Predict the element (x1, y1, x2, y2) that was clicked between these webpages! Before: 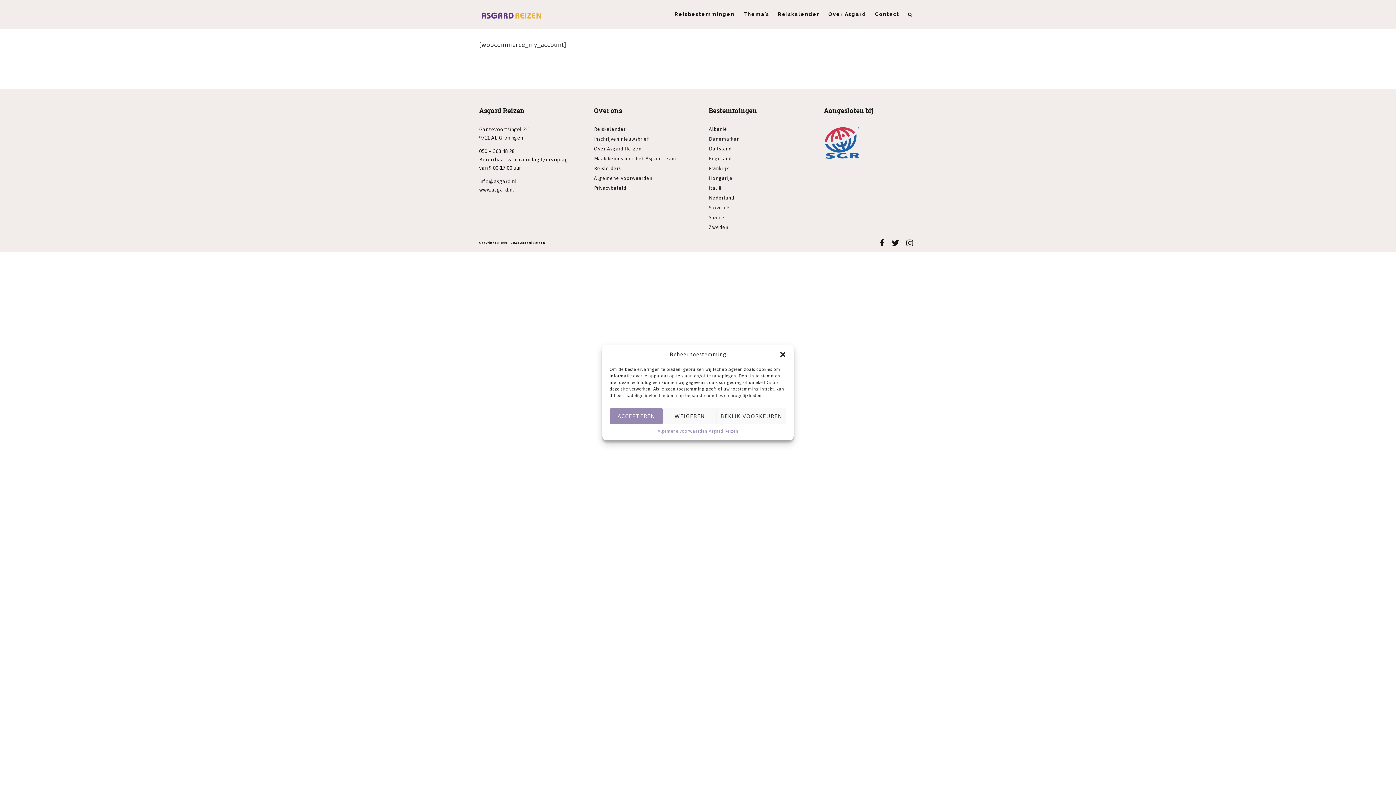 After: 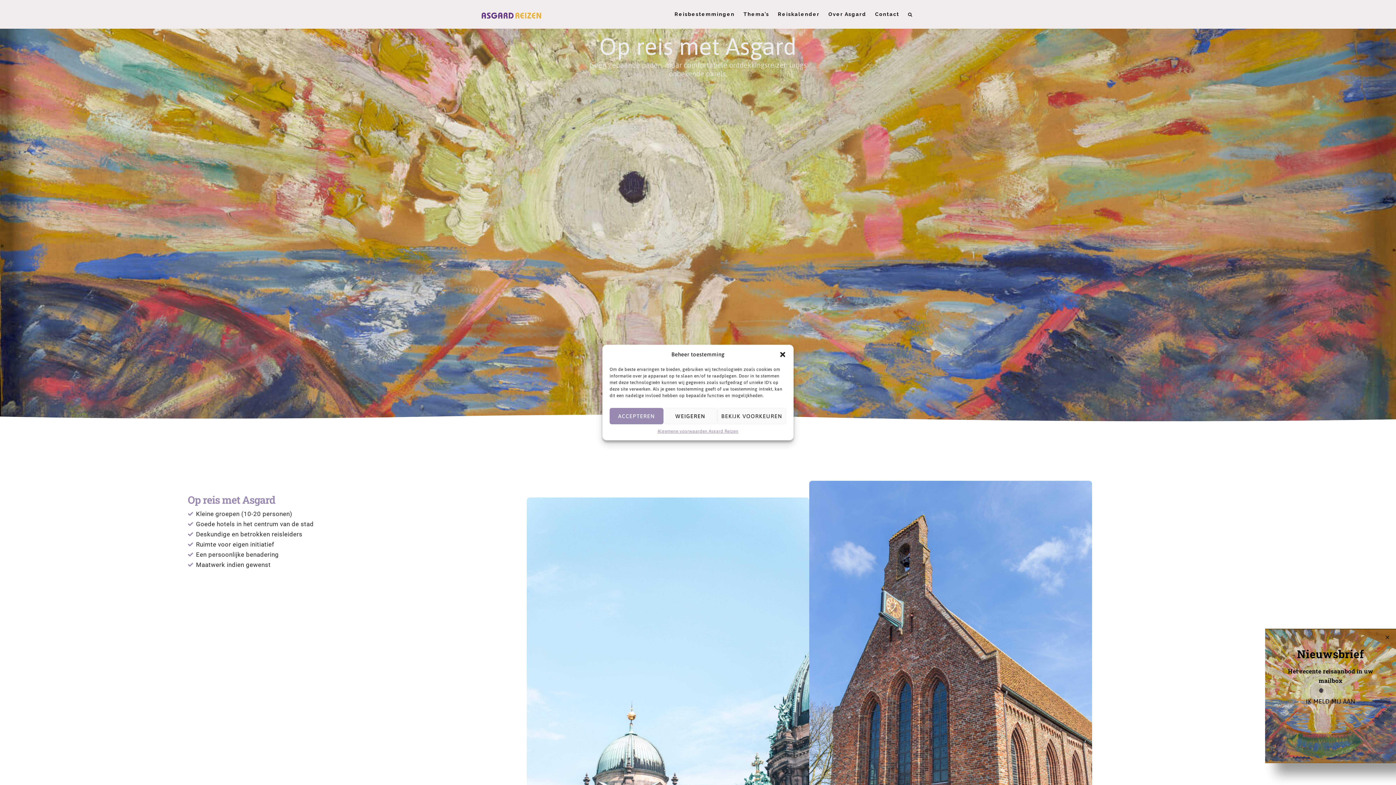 Action: bbox: (479, 9, 542, 21)